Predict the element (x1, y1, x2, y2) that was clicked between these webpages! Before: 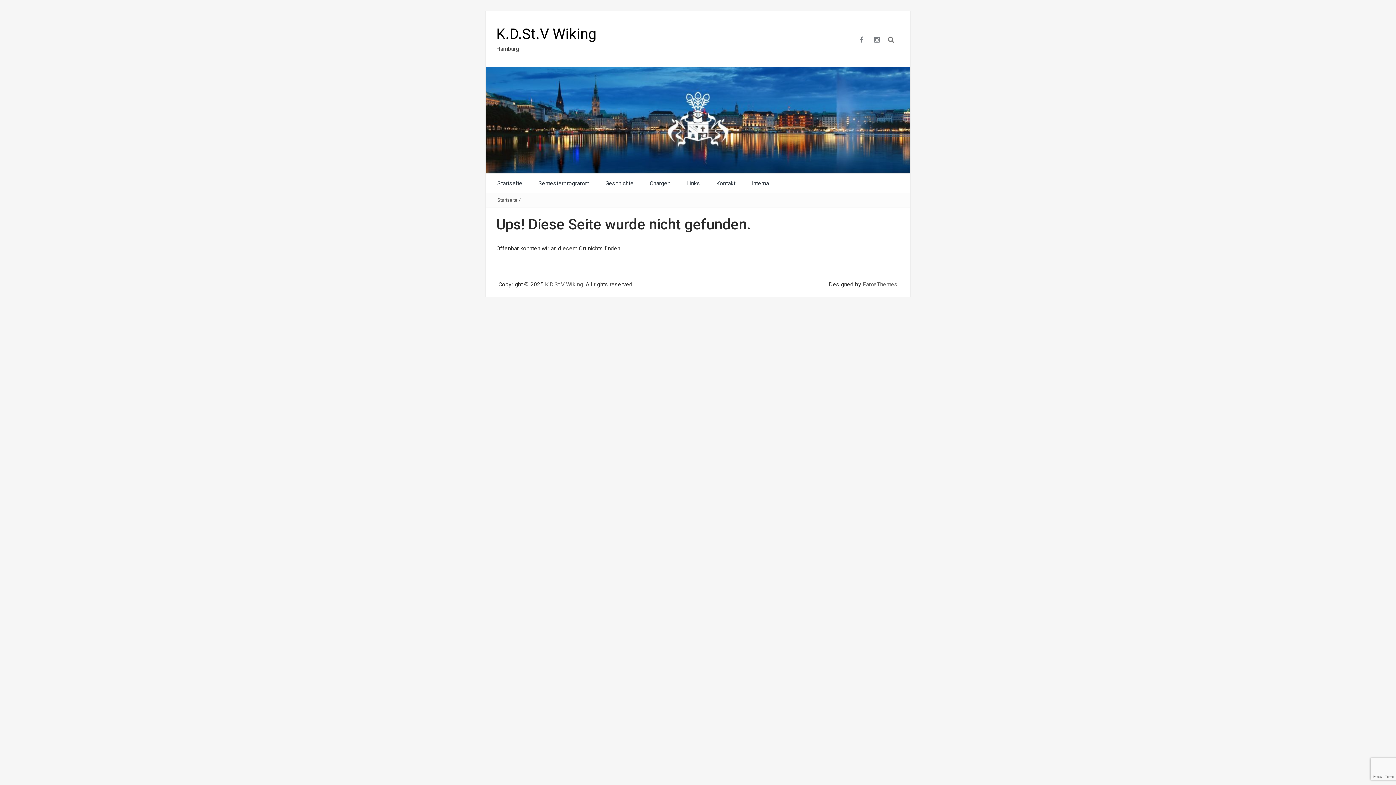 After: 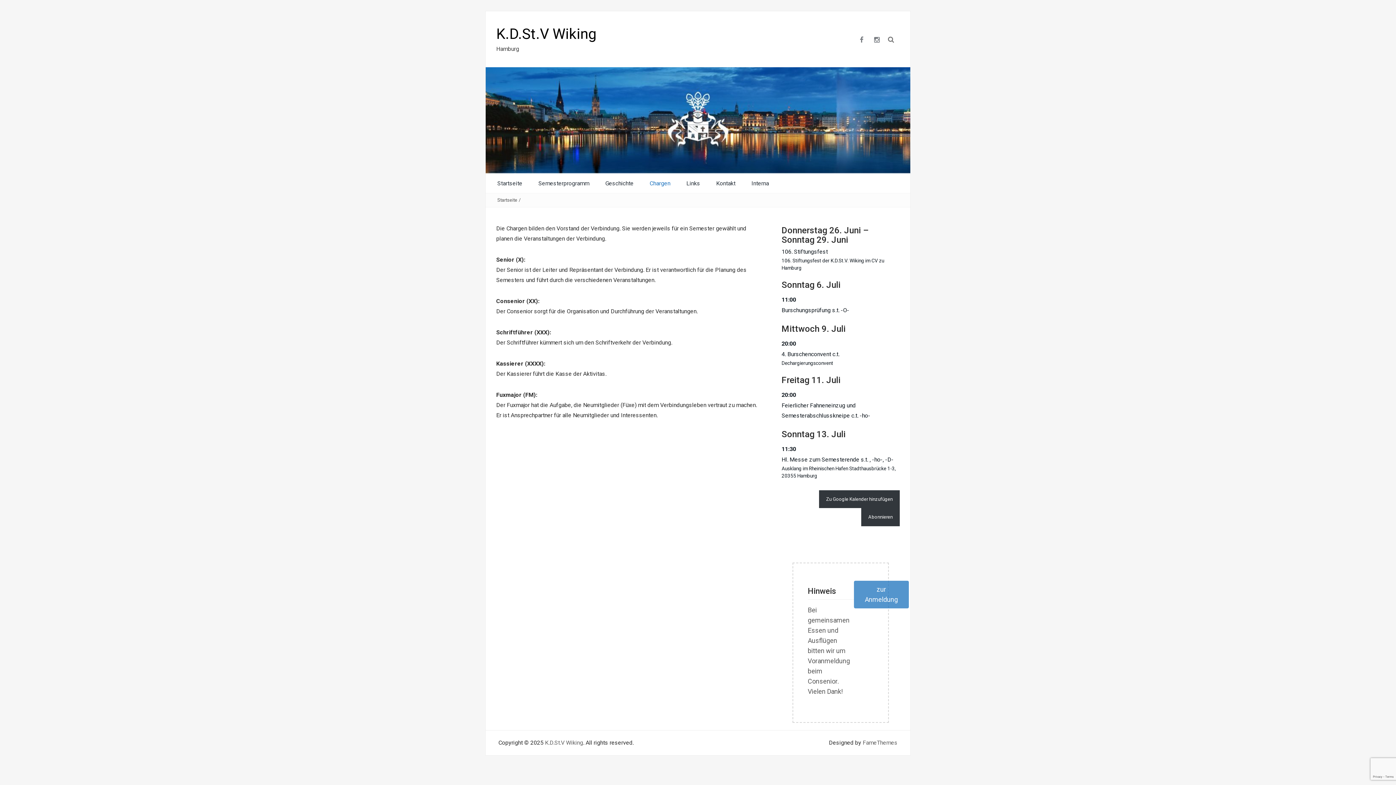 Action: label: Chargen bbox: (642, 173, 677, 193)